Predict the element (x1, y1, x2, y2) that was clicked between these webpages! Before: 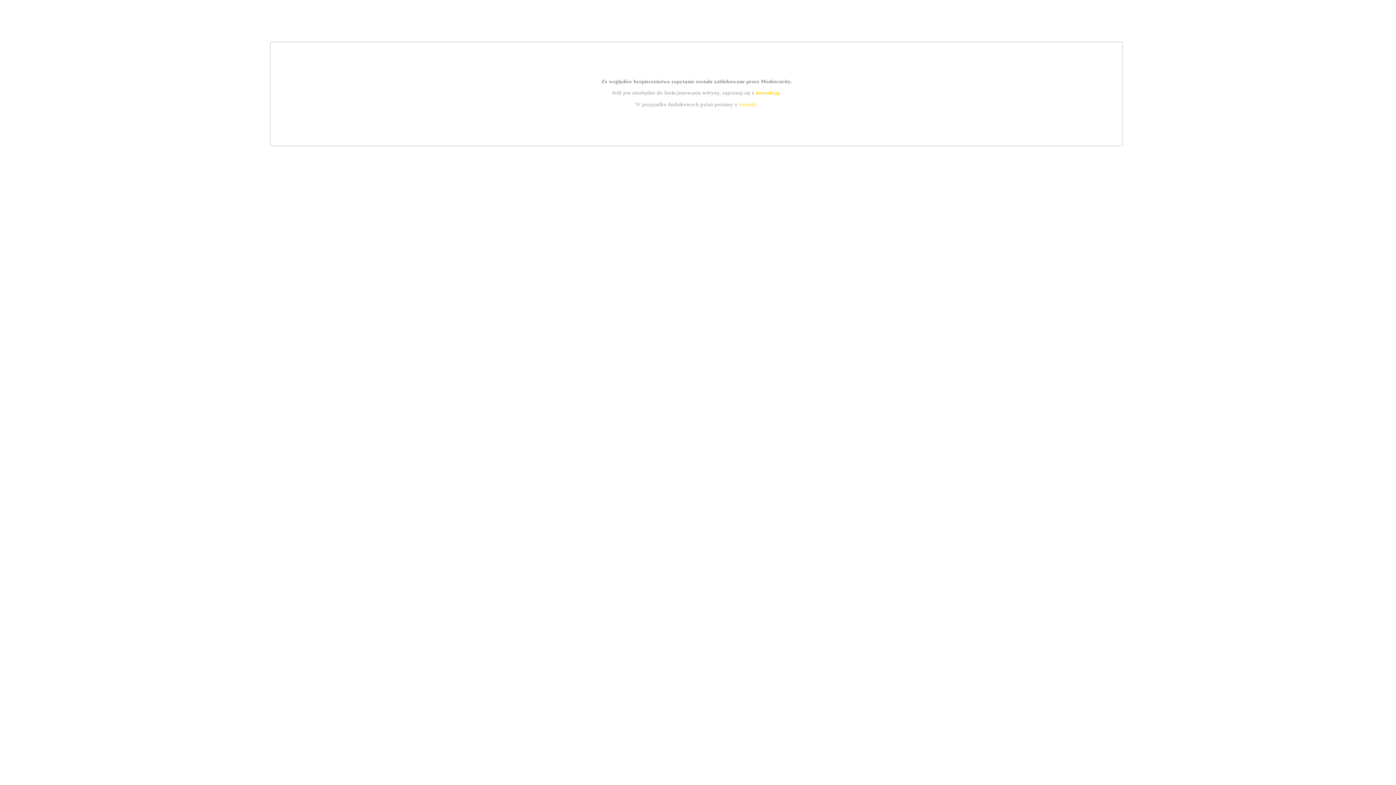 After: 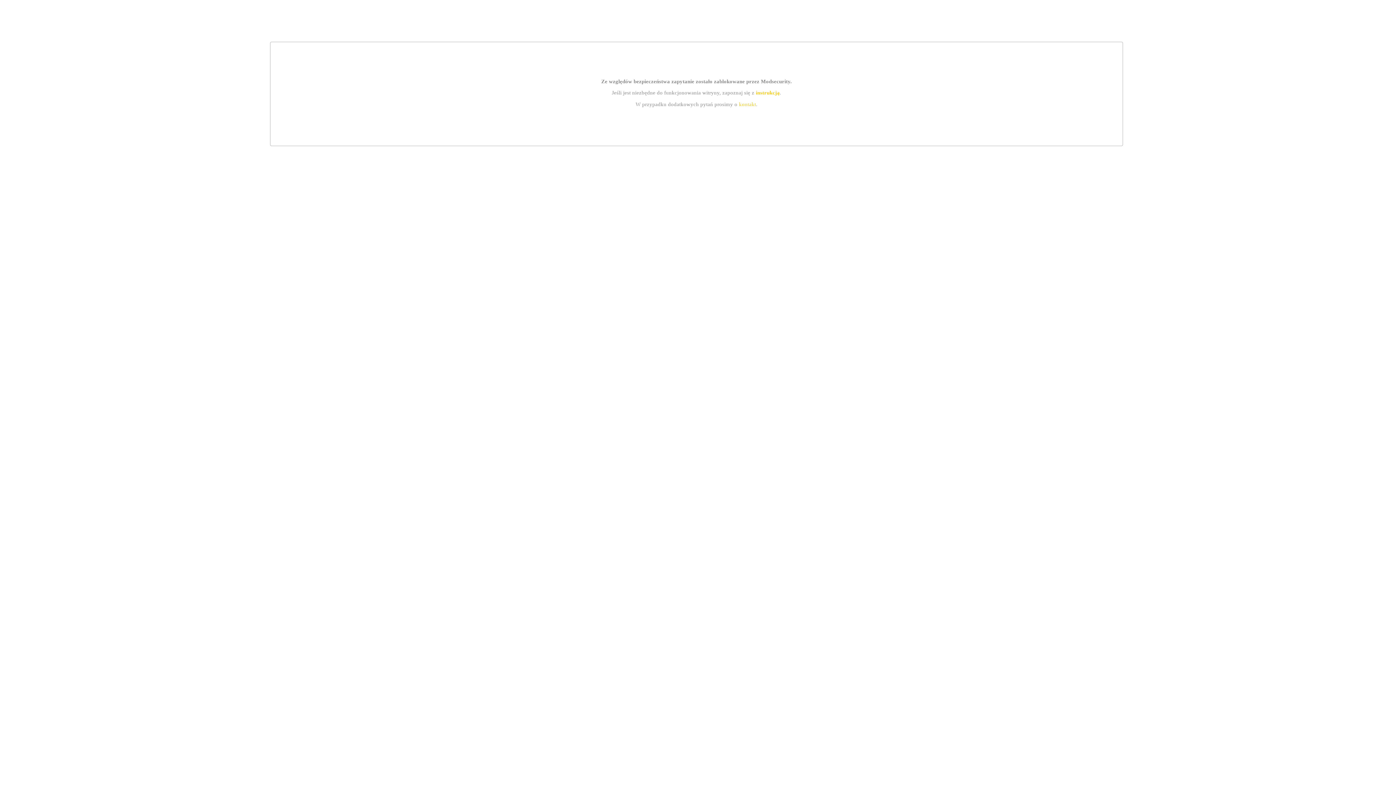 Action: bbox: (755, 89, 779, 95) label: instrukcją